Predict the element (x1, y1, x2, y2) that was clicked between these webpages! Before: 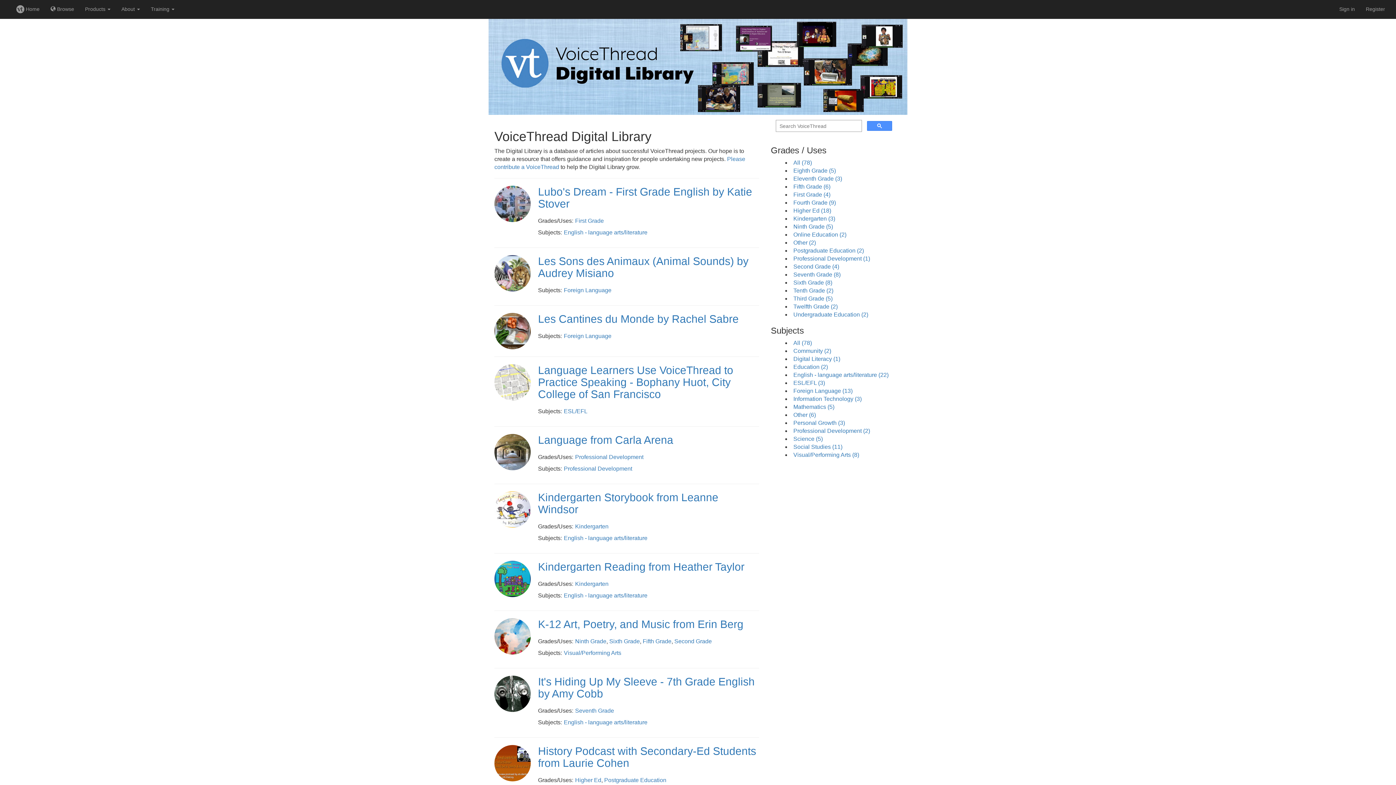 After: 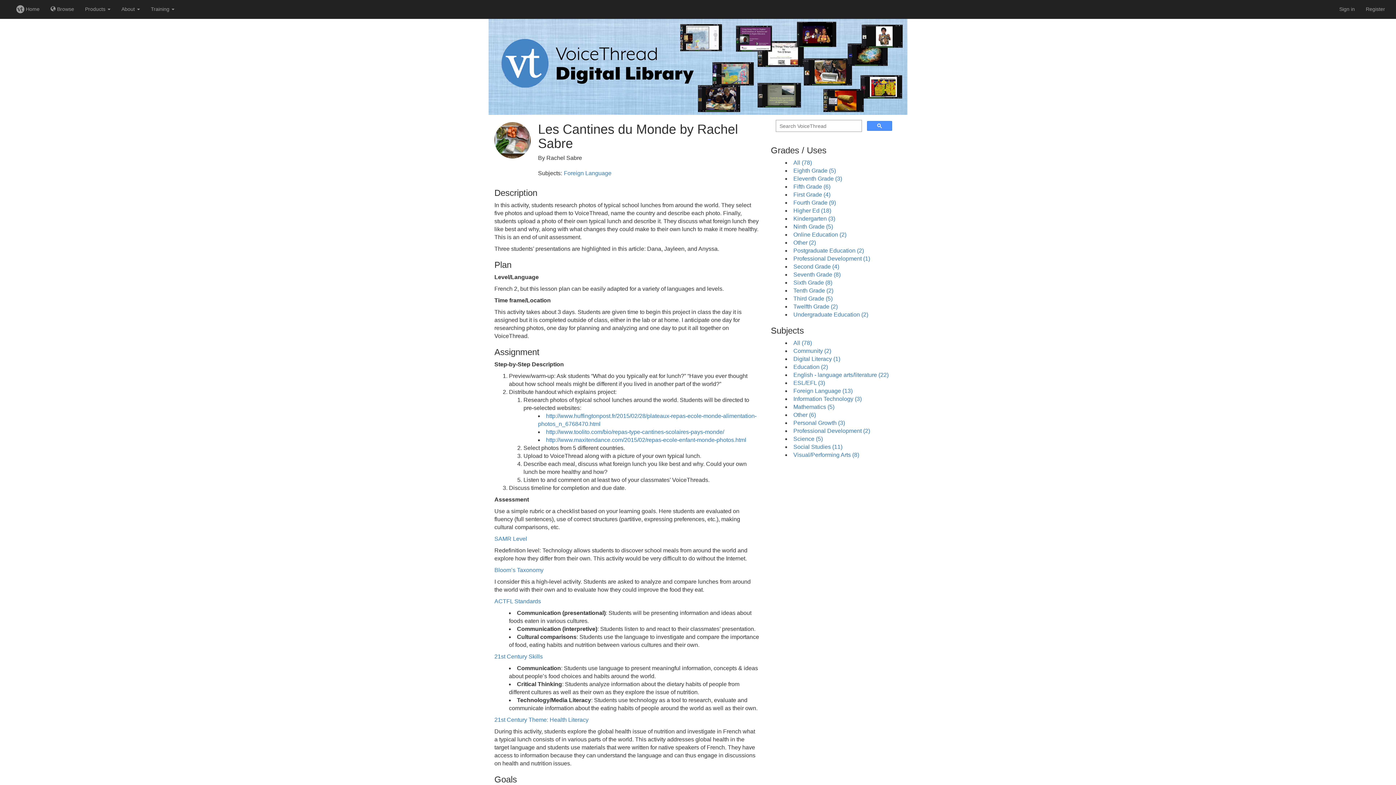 Action: bbox: (538, 313, 738, 325) label: Les Cantines du Monde by Rachel Sabre